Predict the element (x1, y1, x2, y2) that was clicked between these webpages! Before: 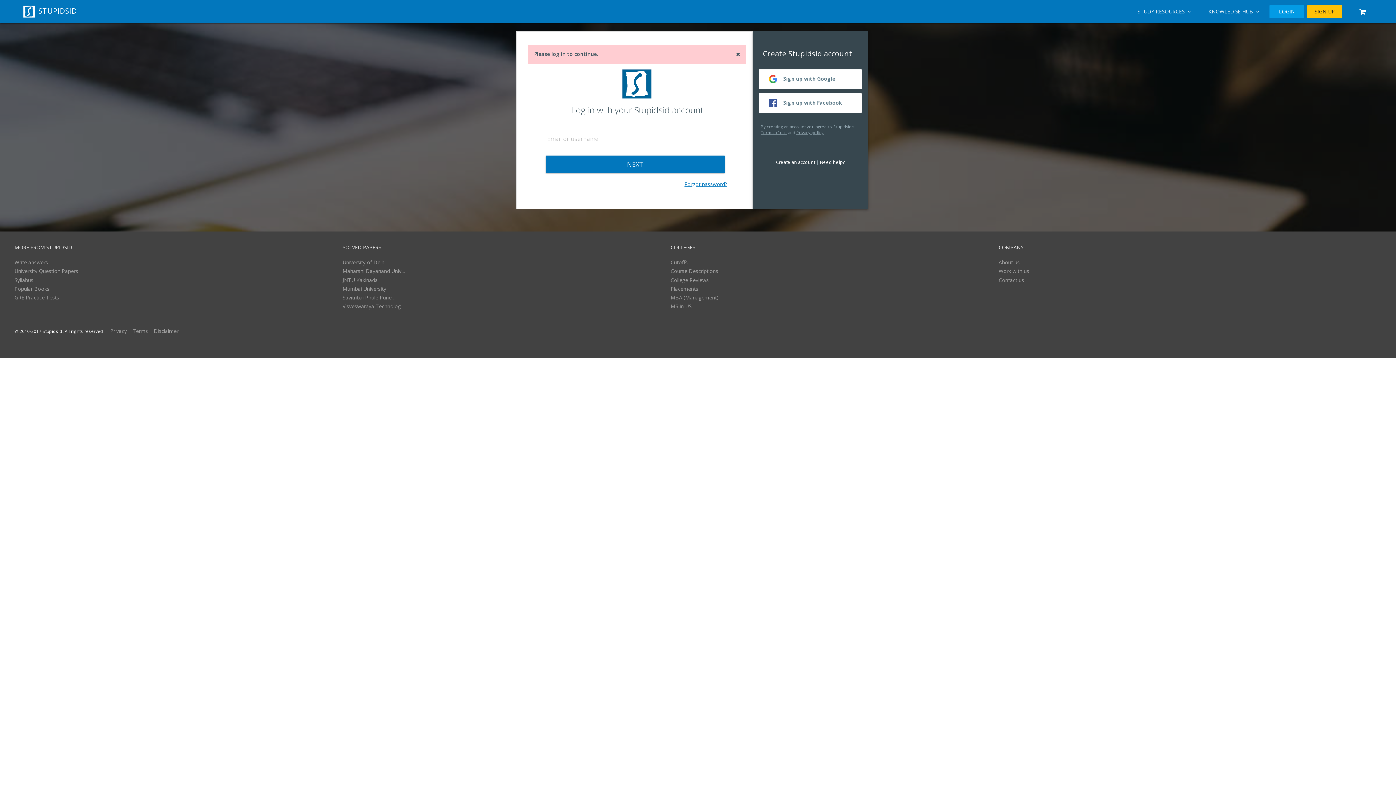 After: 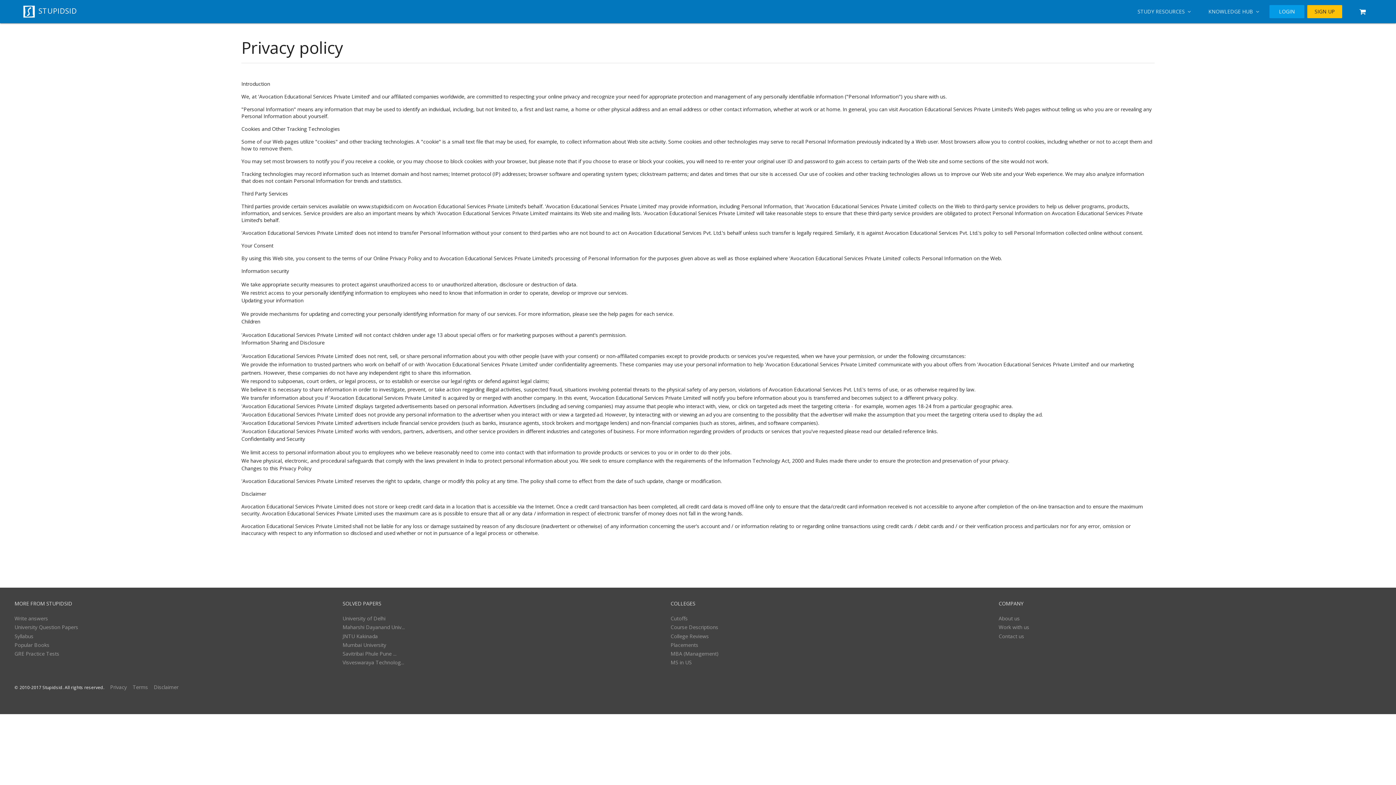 Action: bbox: (110, 327, 126, 334) label: Privacy